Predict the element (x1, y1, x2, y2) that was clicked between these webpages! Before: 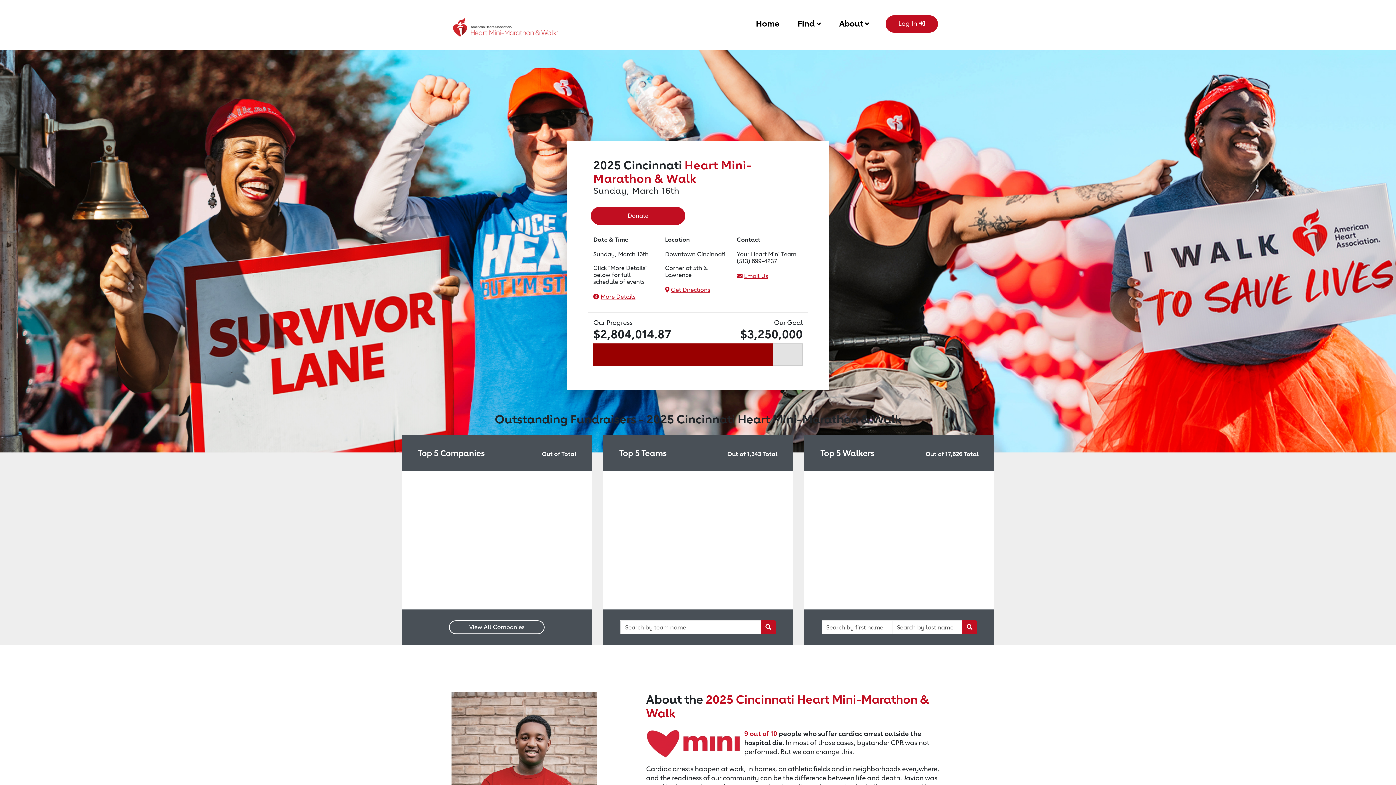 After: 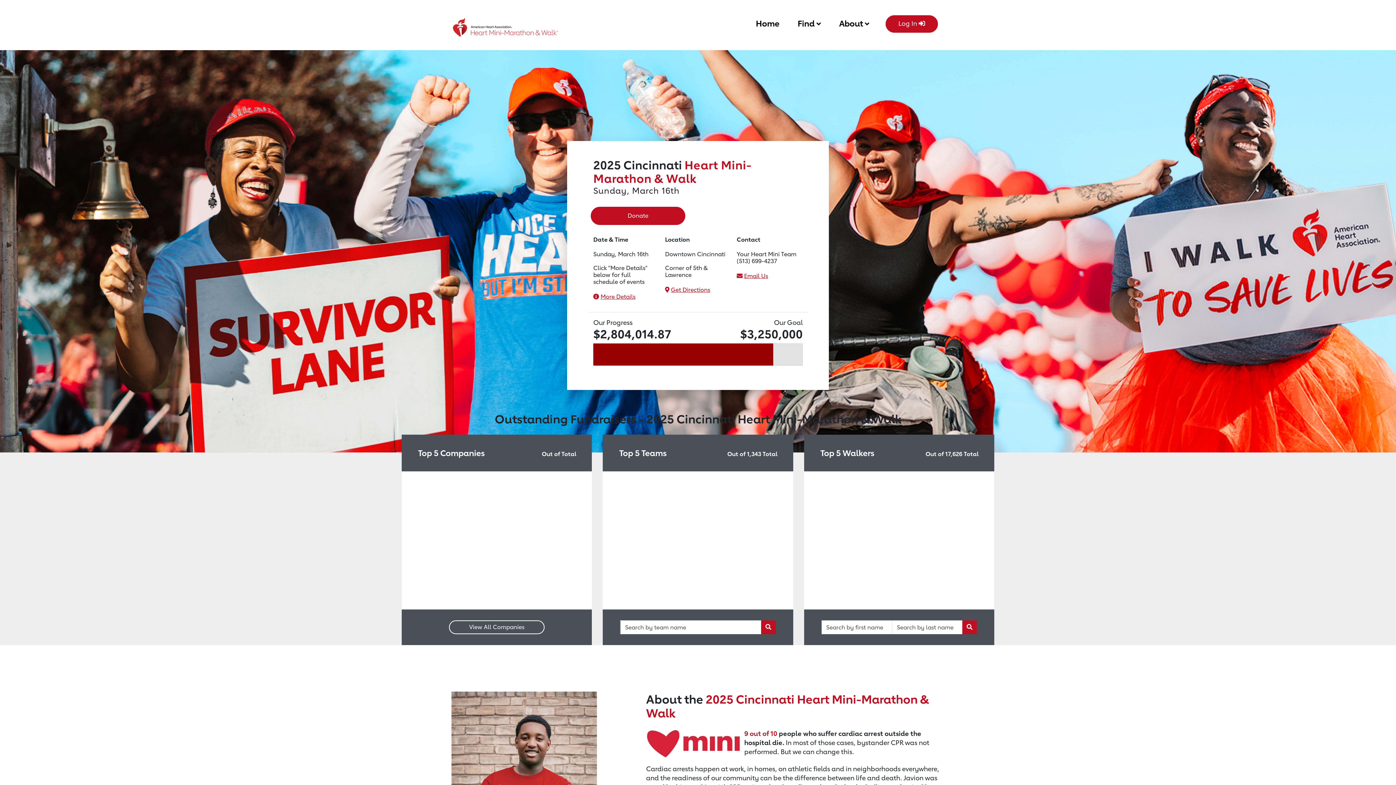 Action: label: Return to event page bbox: (452, 15, 558, 38)